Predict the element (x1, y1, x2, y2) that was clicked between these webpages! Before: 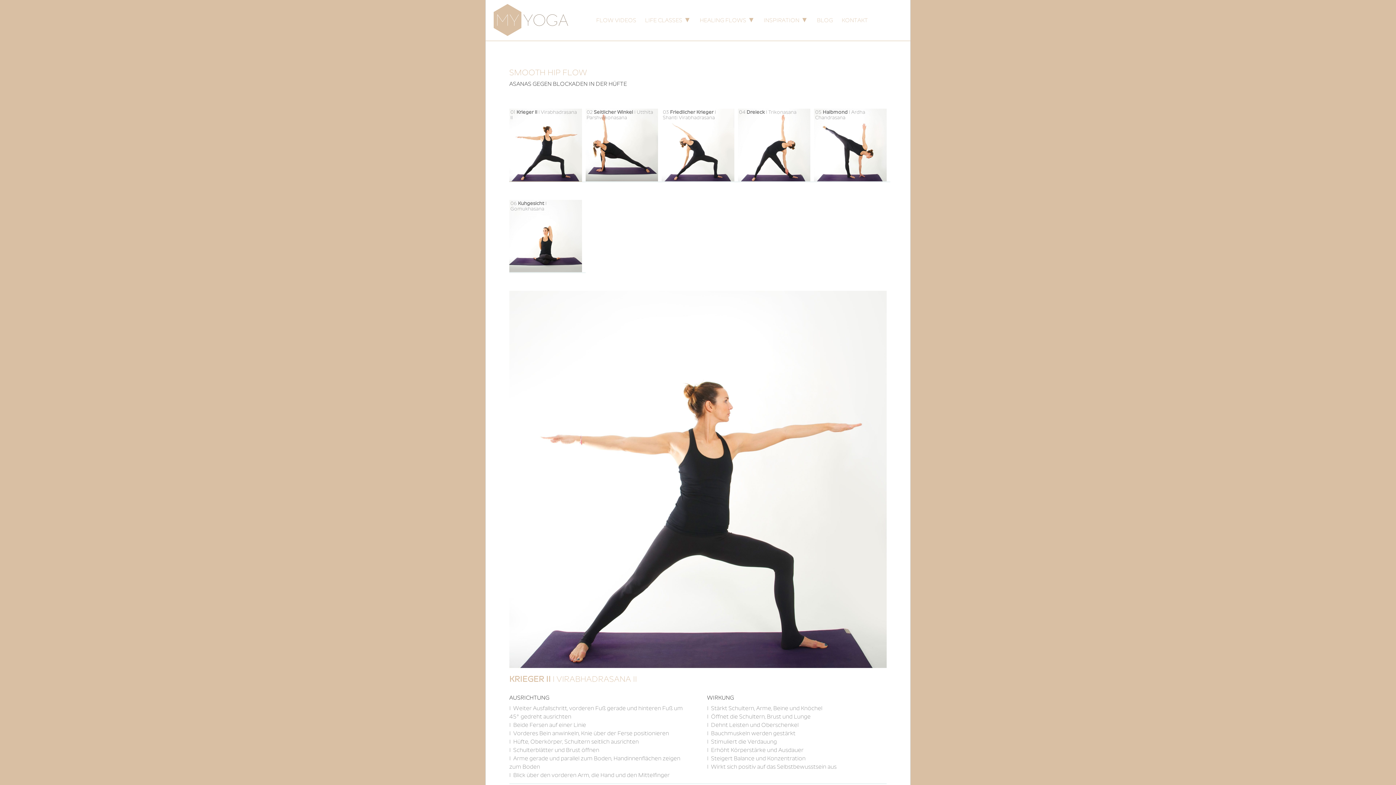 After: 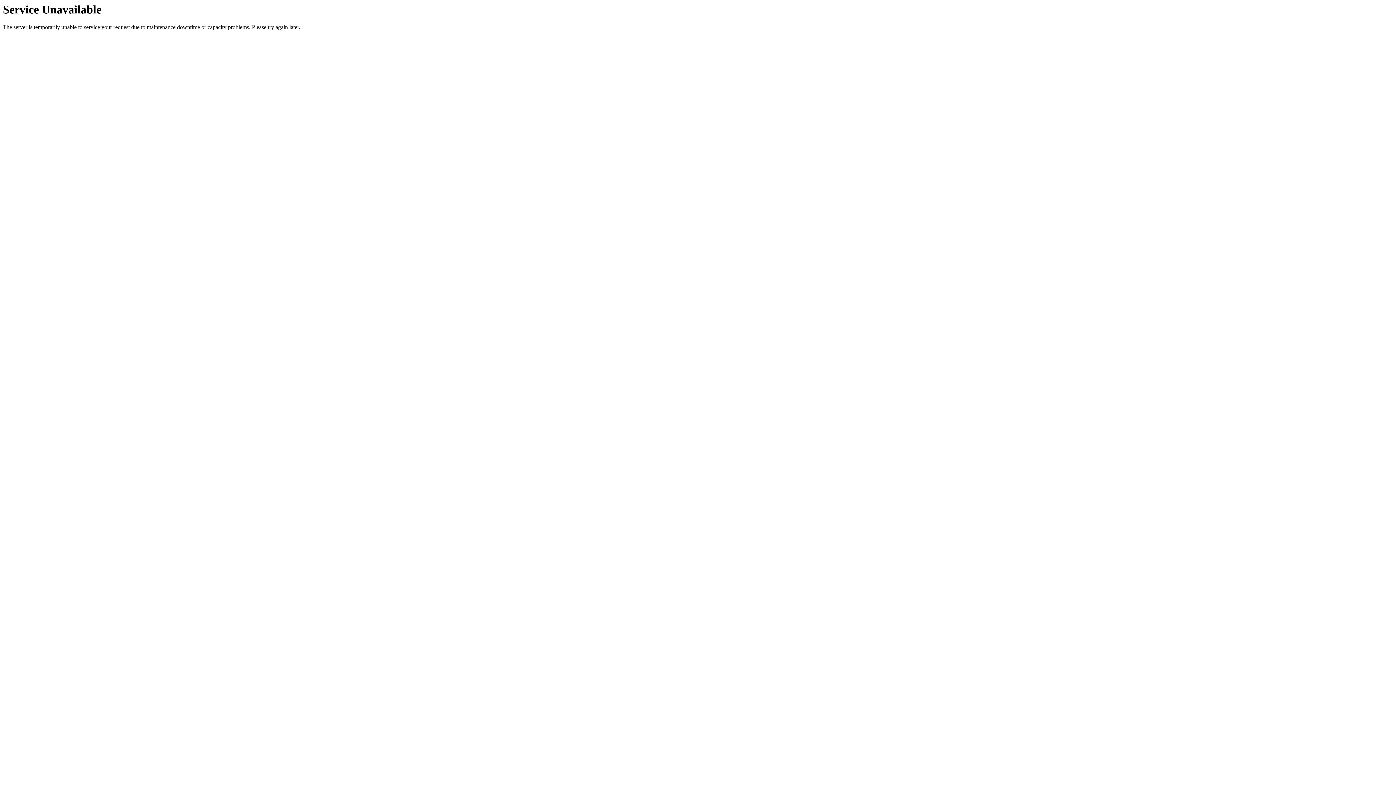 Action: bbox: (509, 676, 637, 684) label: KRIEGER II I VIRABHADRASANA II